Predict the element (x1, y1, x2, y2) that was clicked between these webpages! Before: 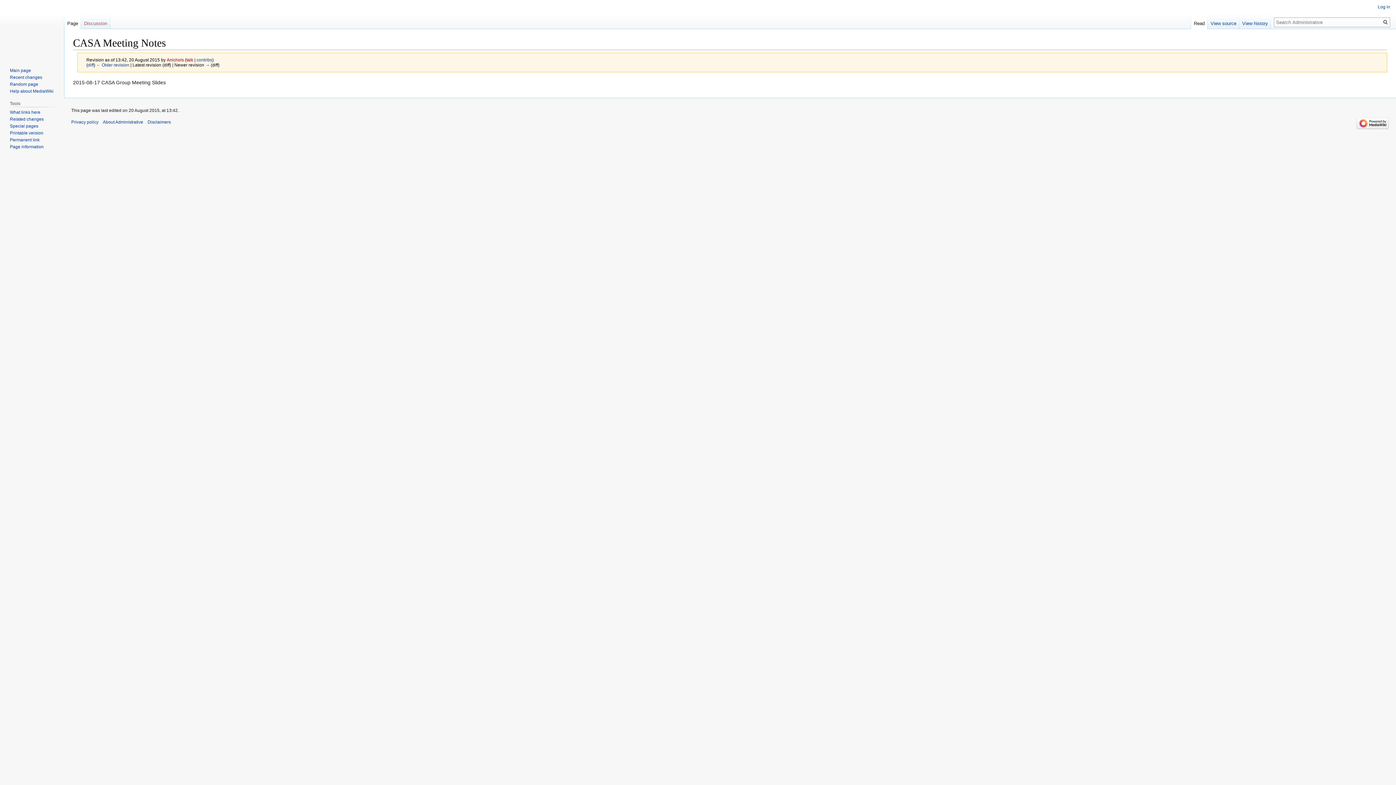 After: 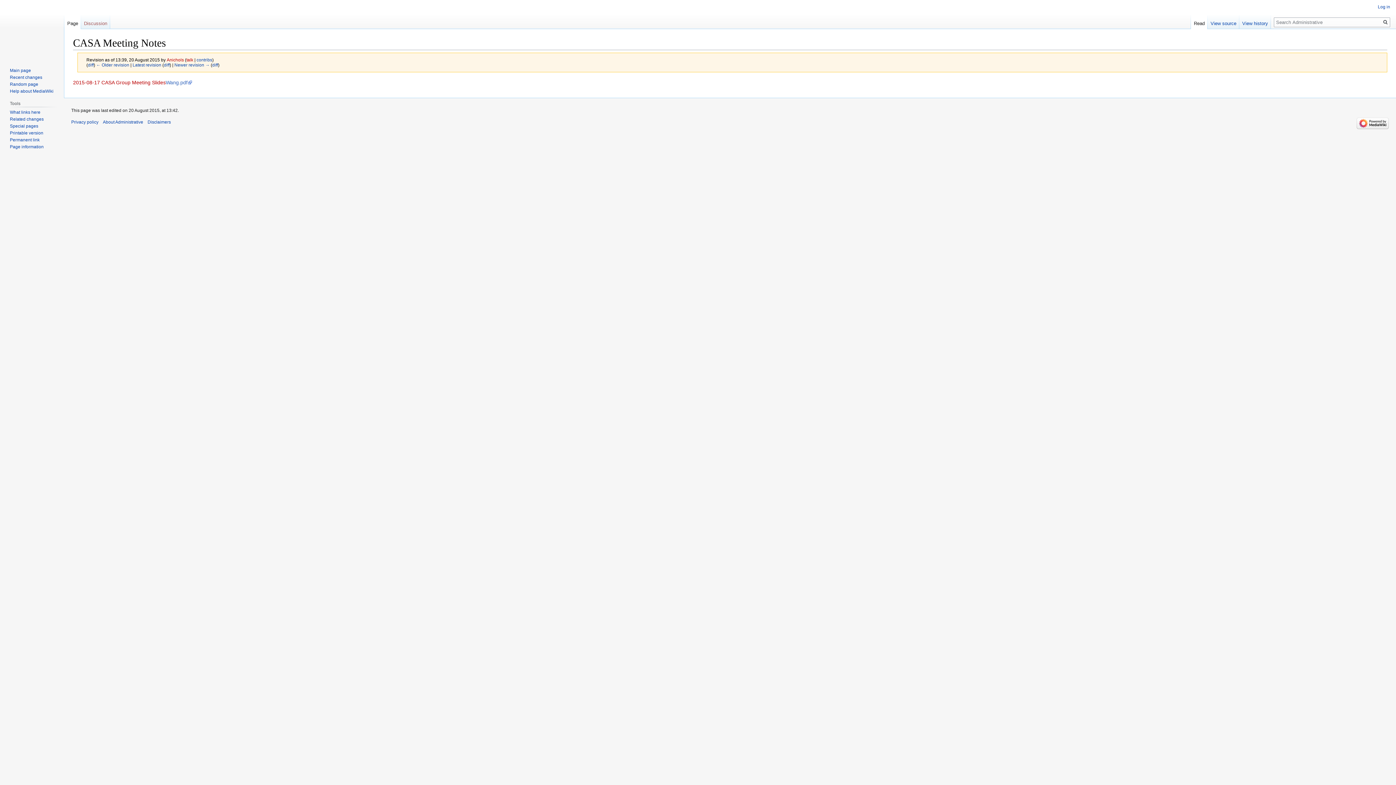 Action: bbox: (96, 62, 129, 67) label: ← Older revision